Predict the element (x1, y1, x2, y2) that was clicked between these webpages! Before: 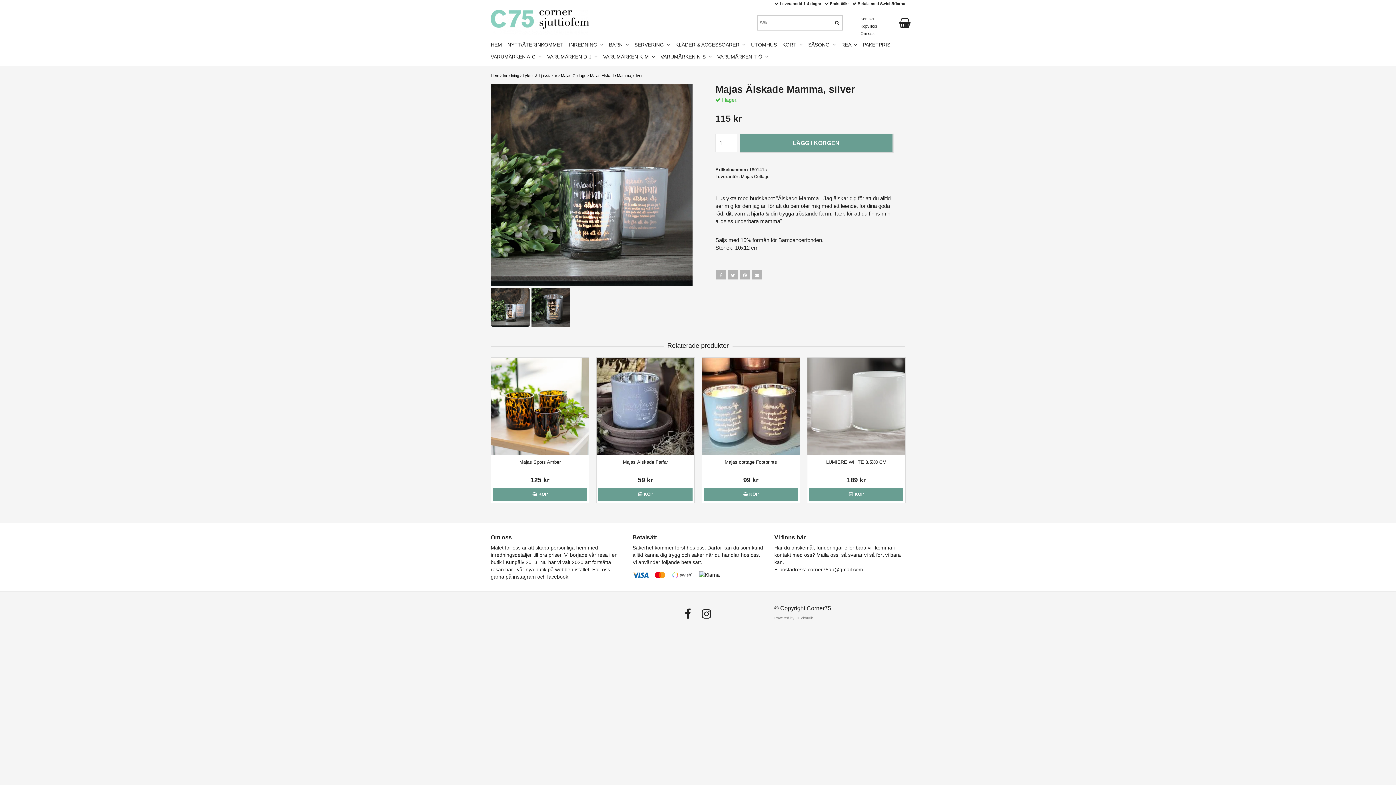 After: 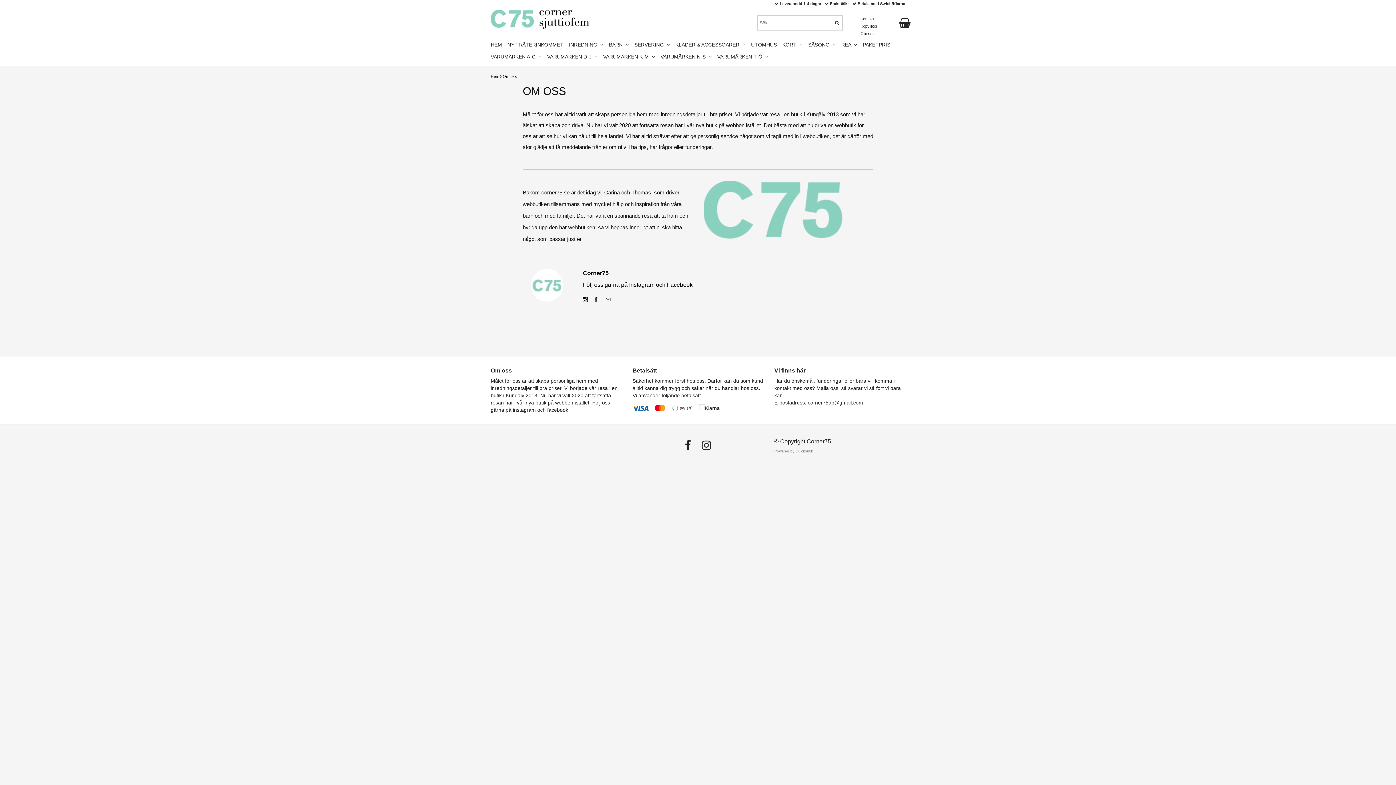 Action: label: Om oss bbox: (851, 29, 886, 37)